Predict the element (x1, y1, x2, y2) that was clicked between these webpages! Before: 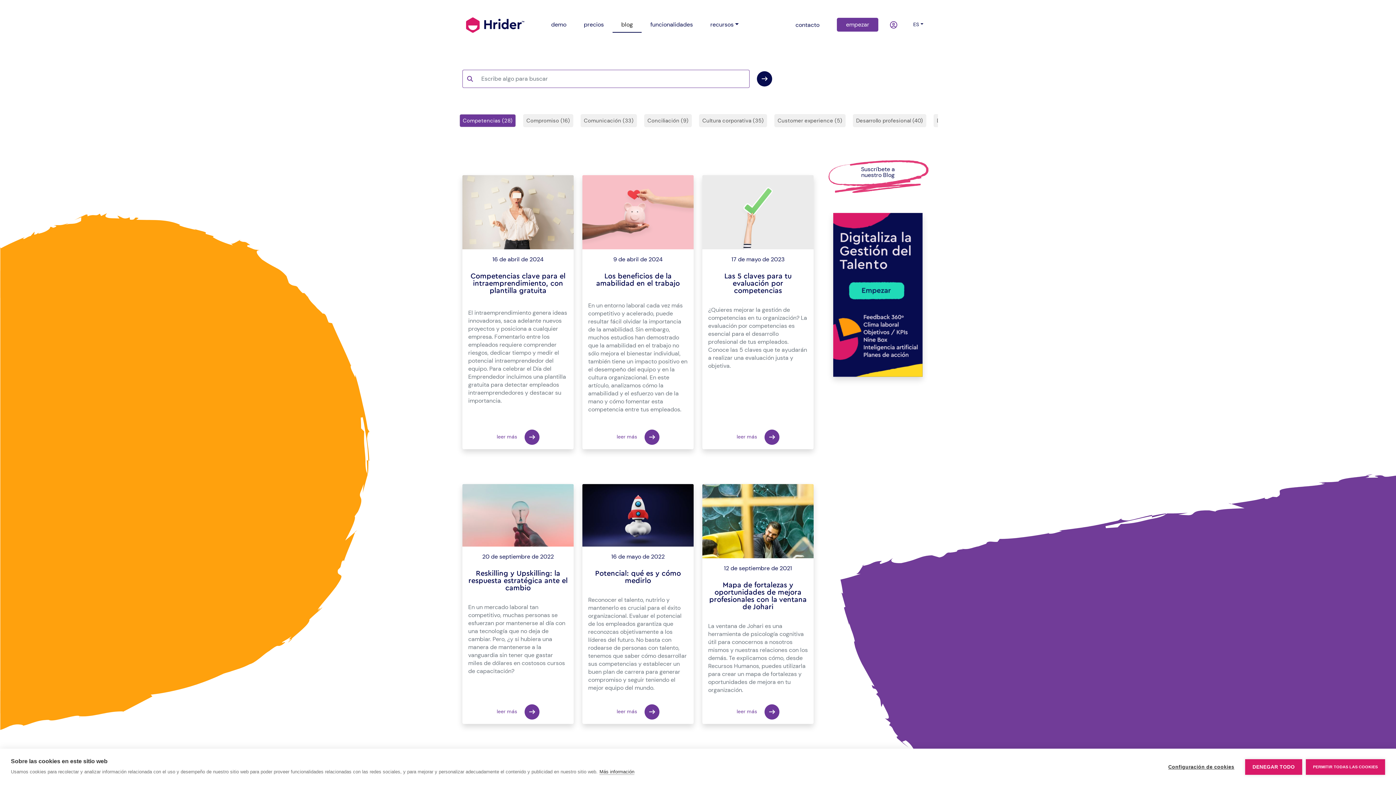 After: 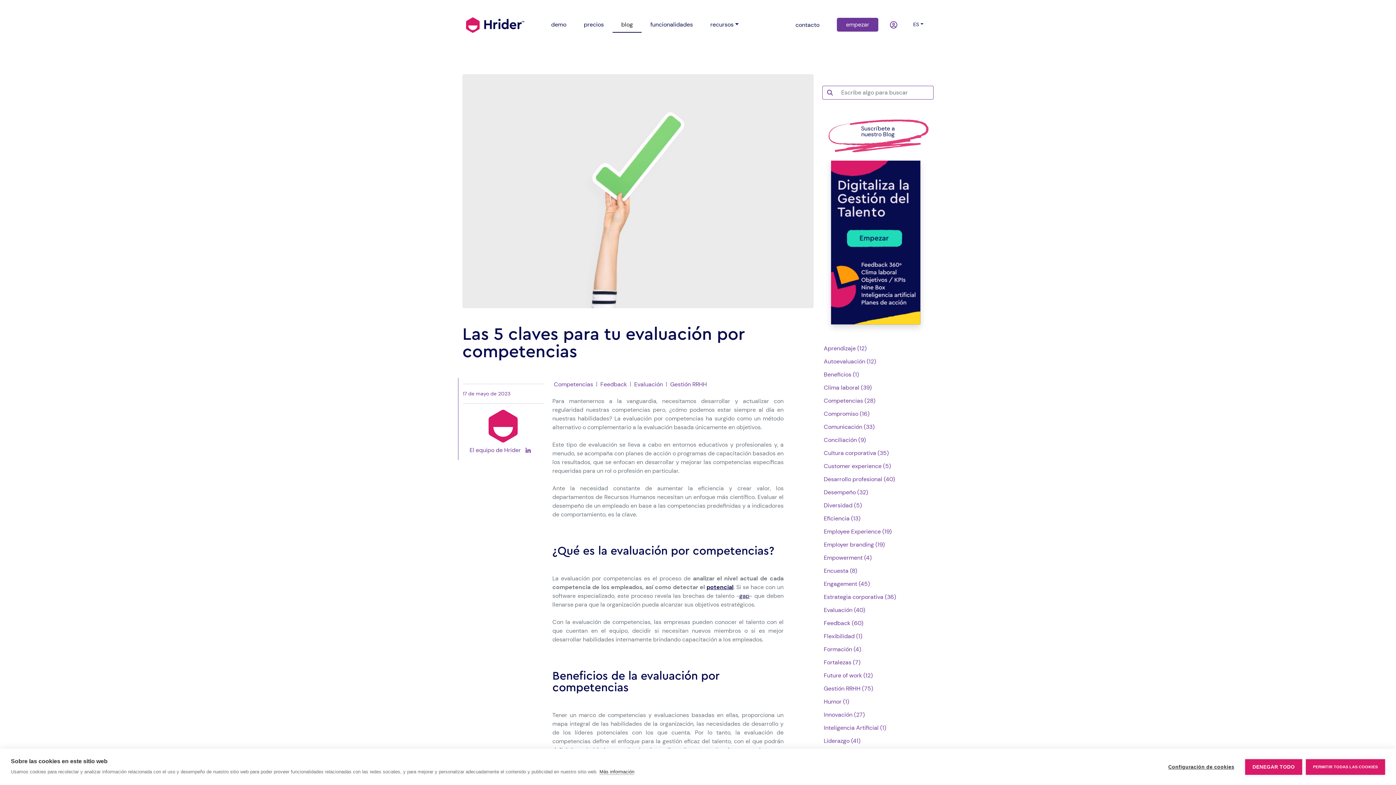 Action: label: leer más  bbox: (734, 428, 782, 446)